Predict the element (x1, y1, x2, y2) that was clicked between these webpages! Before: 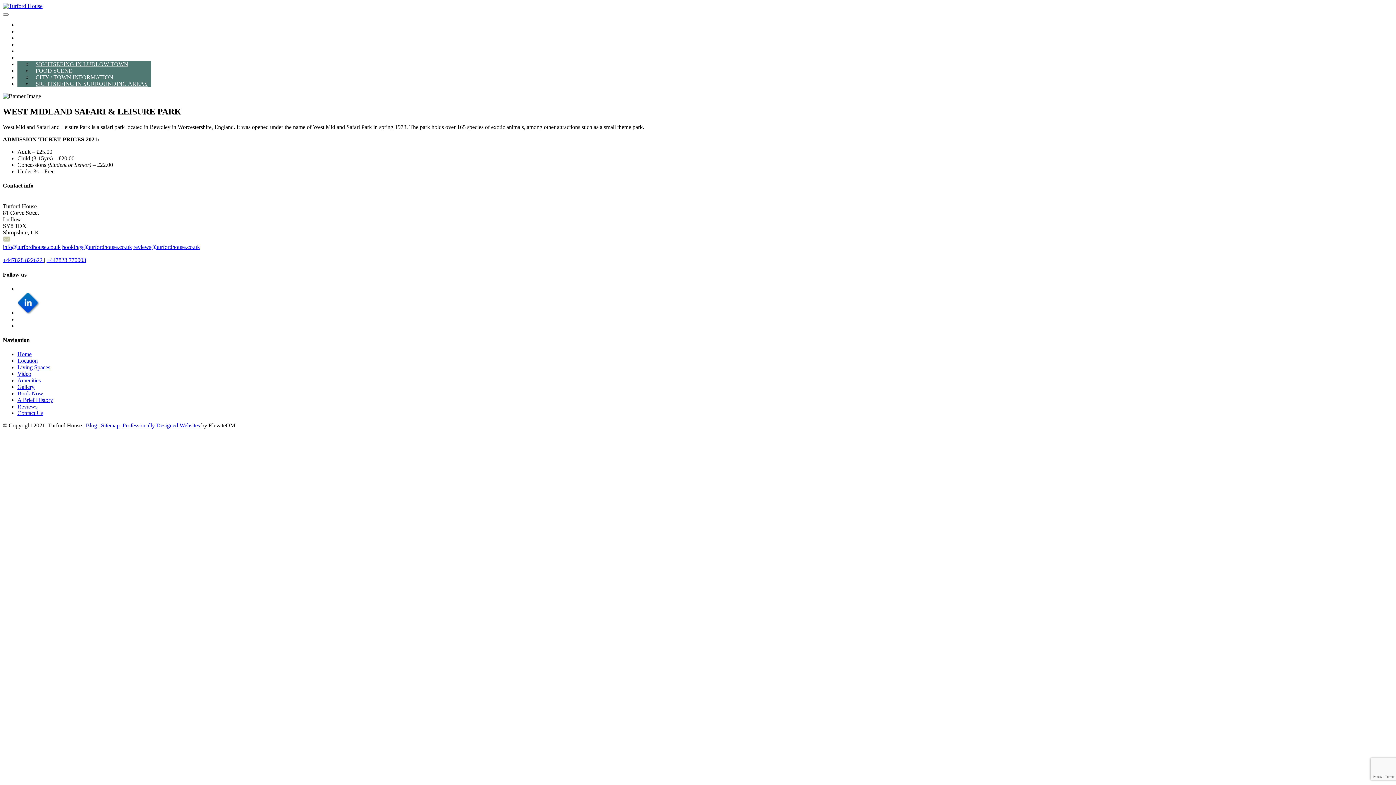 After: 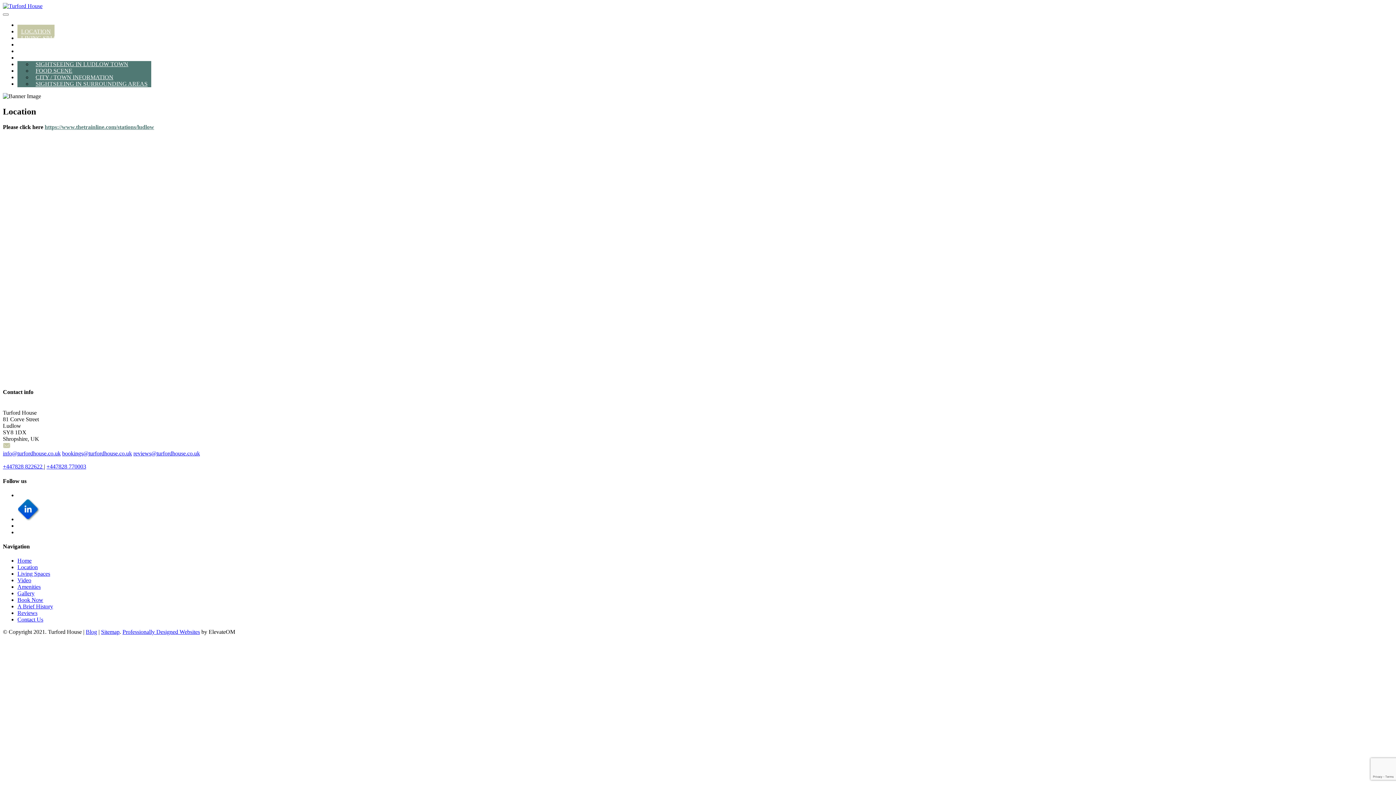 Action: label: Location bbox: (17, 357, 37, 364)